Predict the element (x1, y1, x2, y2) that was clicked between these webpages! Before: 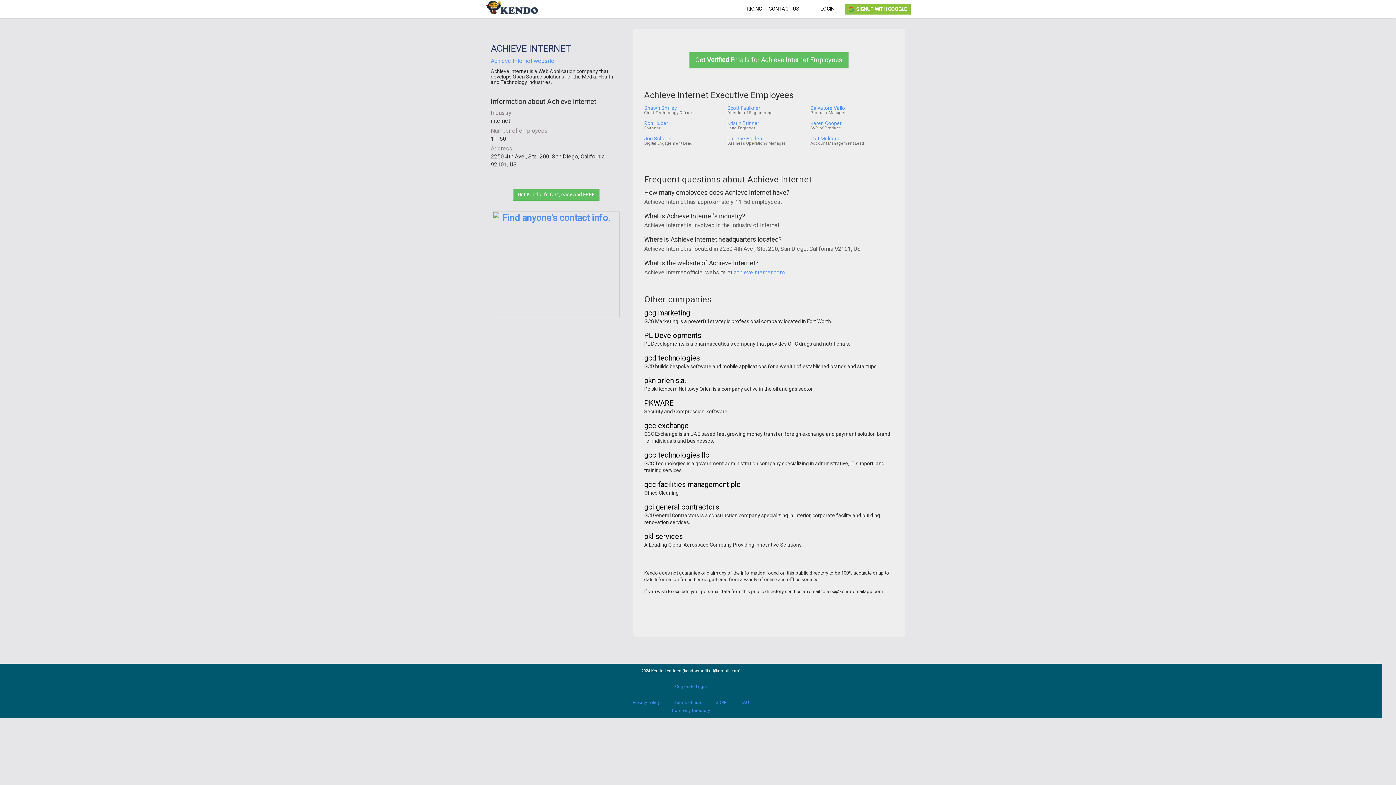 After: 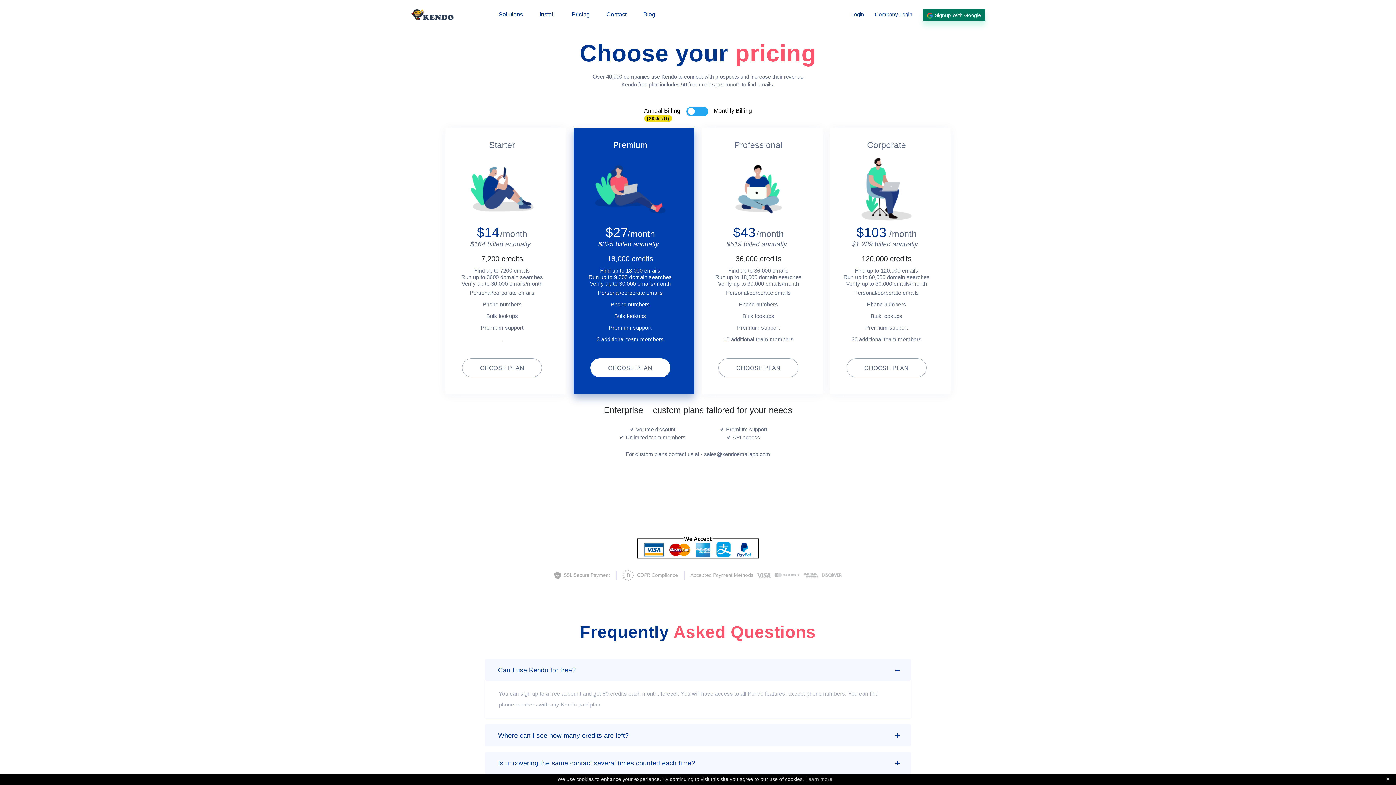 Action: label: PRICING bbox: (740, 0, 765, 17)